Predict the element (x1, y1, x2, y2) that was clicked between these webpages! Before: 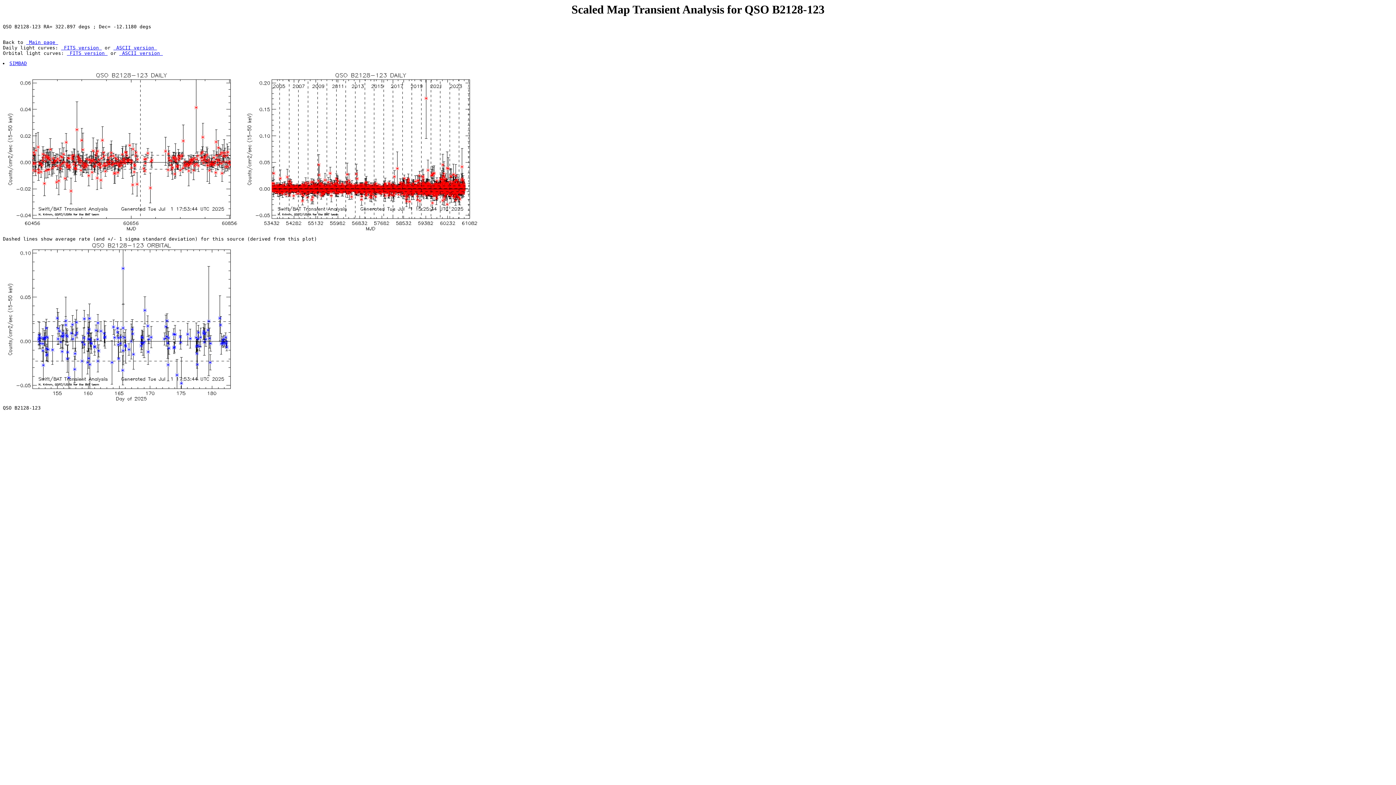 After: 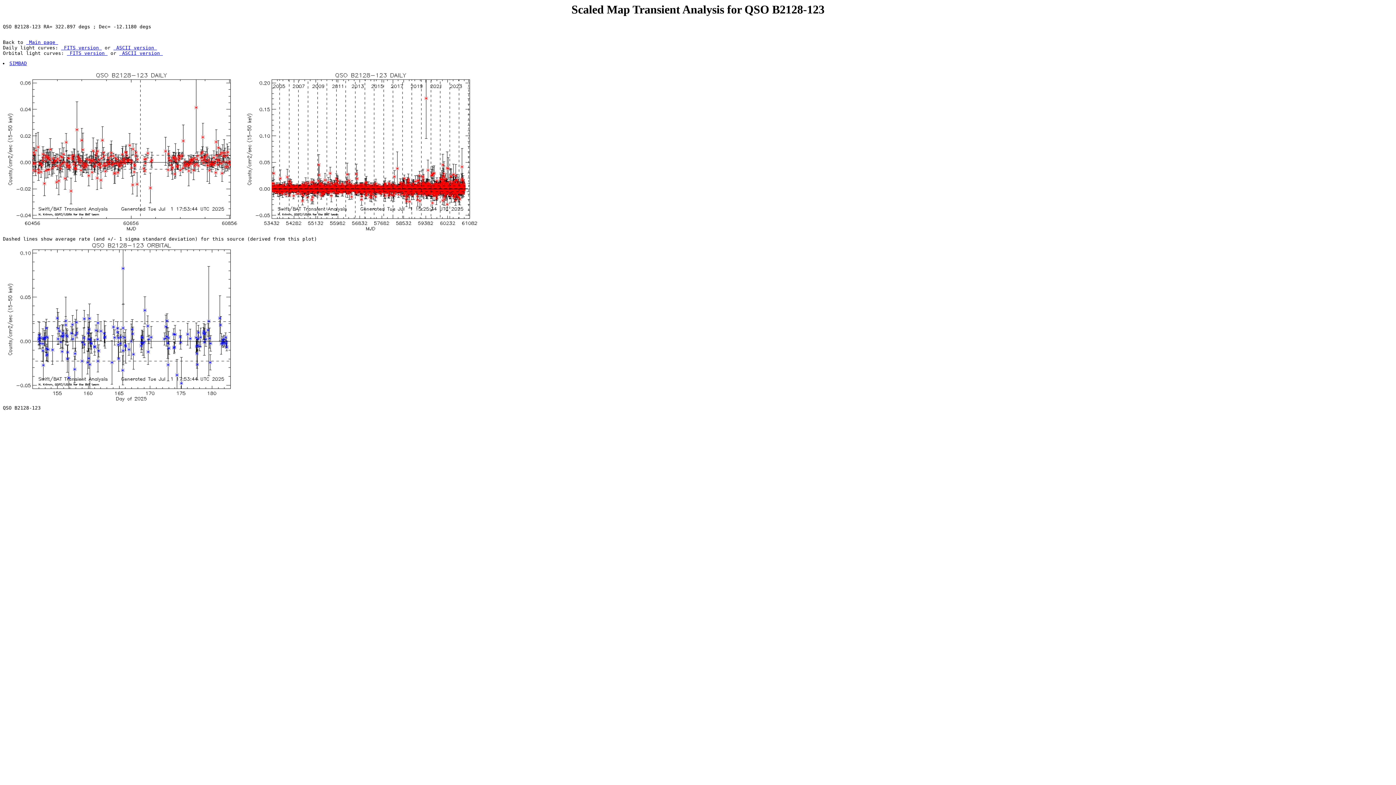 Action: bbox: (61, 45, 101, 50) label:  FITS version 